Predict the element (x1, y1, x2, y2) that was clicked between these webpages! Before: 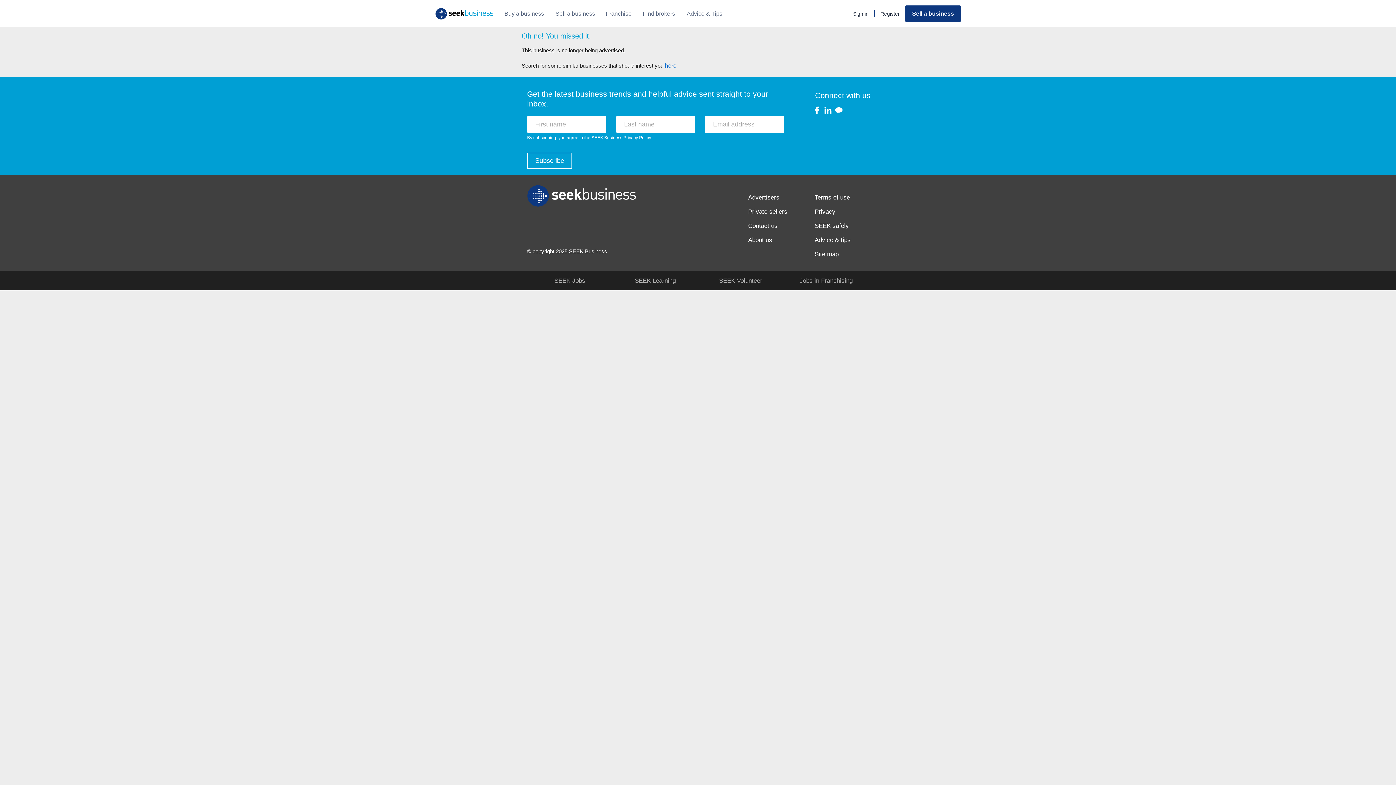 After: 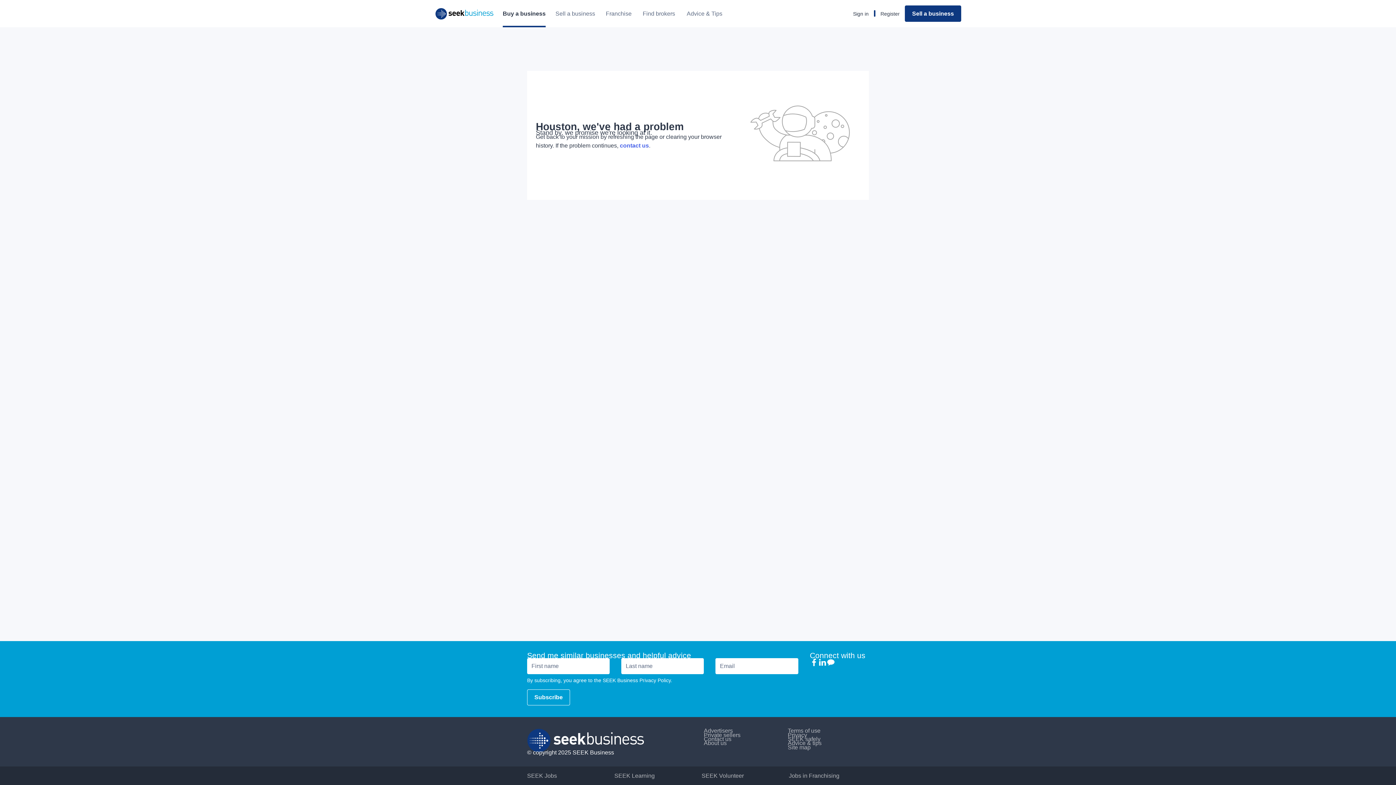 Action: label: here bbox: (665, 62, 676, 68)